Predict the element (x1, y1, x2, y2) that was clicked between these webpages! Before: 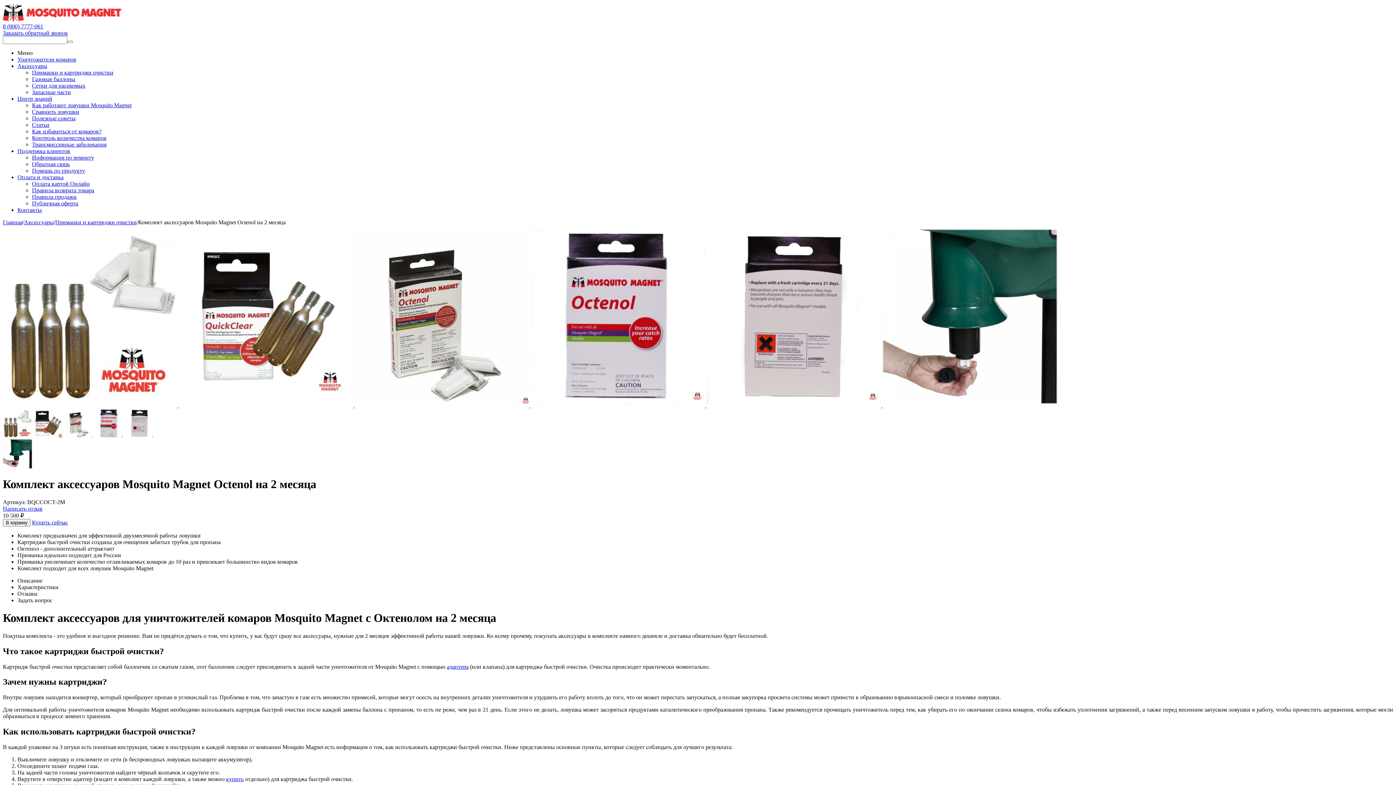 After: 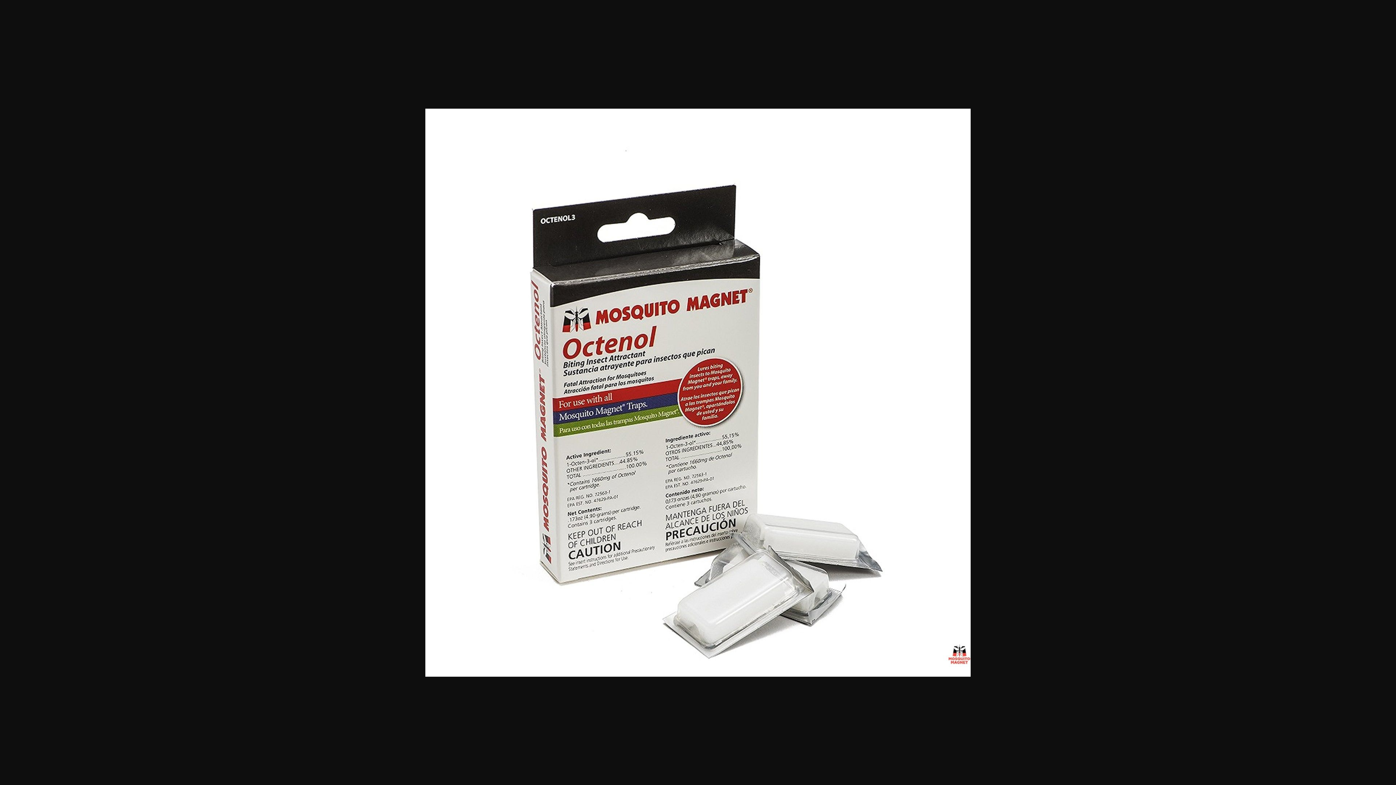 Action: bbox: (354, 402, 530, 408) label:  